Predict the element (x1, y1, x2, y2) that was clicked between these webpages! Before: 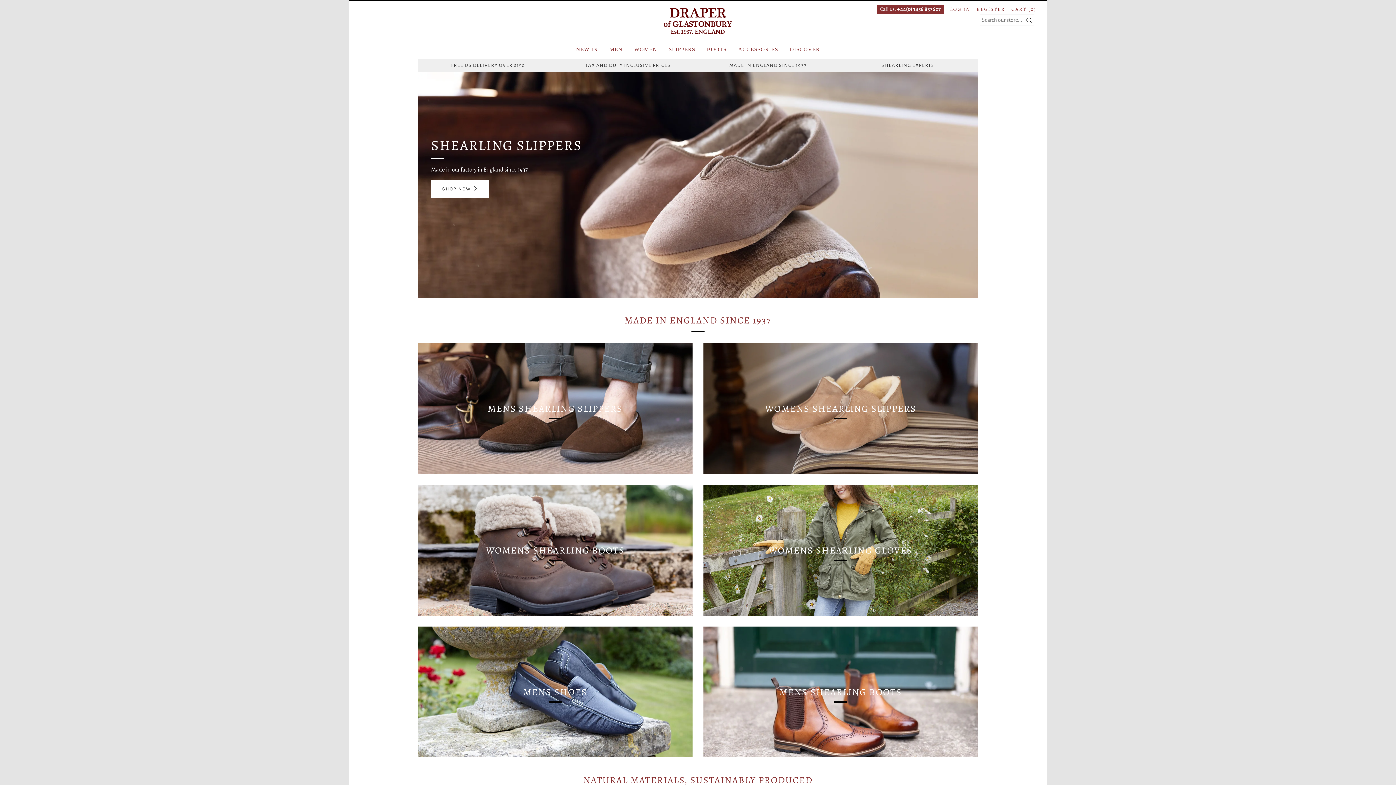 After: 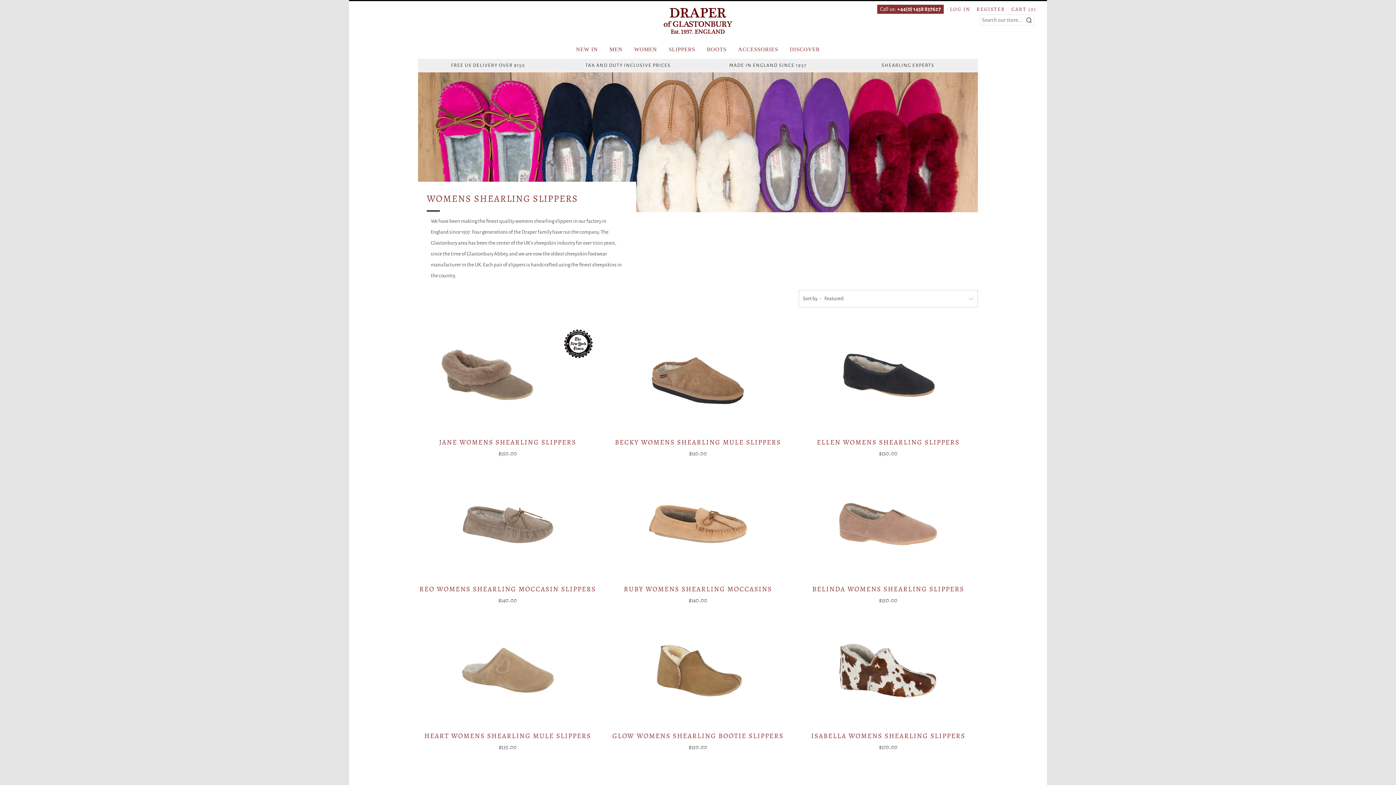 Action: bbox: (703, 343, 978, 474) label: WOMENS SHEARLING SLIPPERS